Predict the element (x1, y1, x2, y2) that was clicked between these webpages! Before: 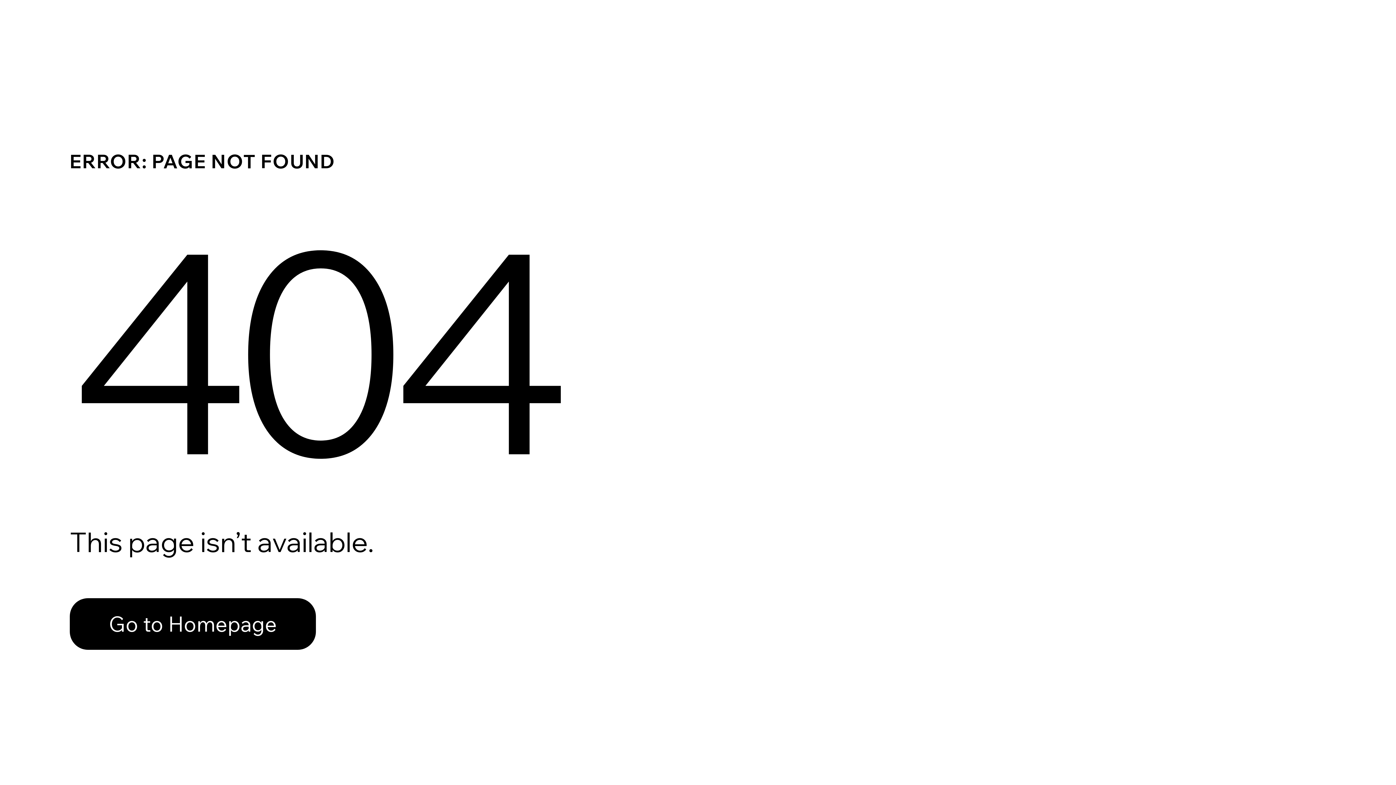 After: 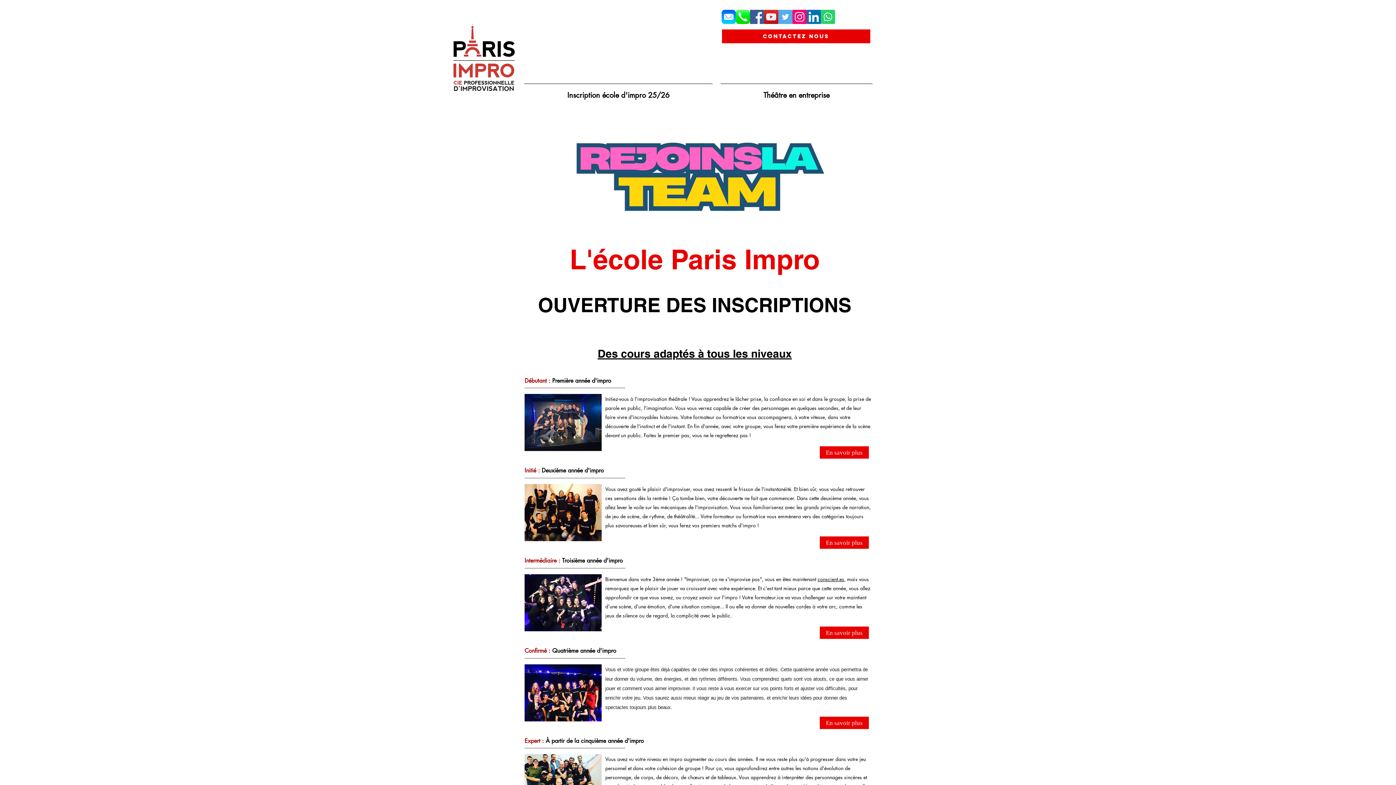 Action: label: Go to Homepage bbox: (69, 582, 768, 659)